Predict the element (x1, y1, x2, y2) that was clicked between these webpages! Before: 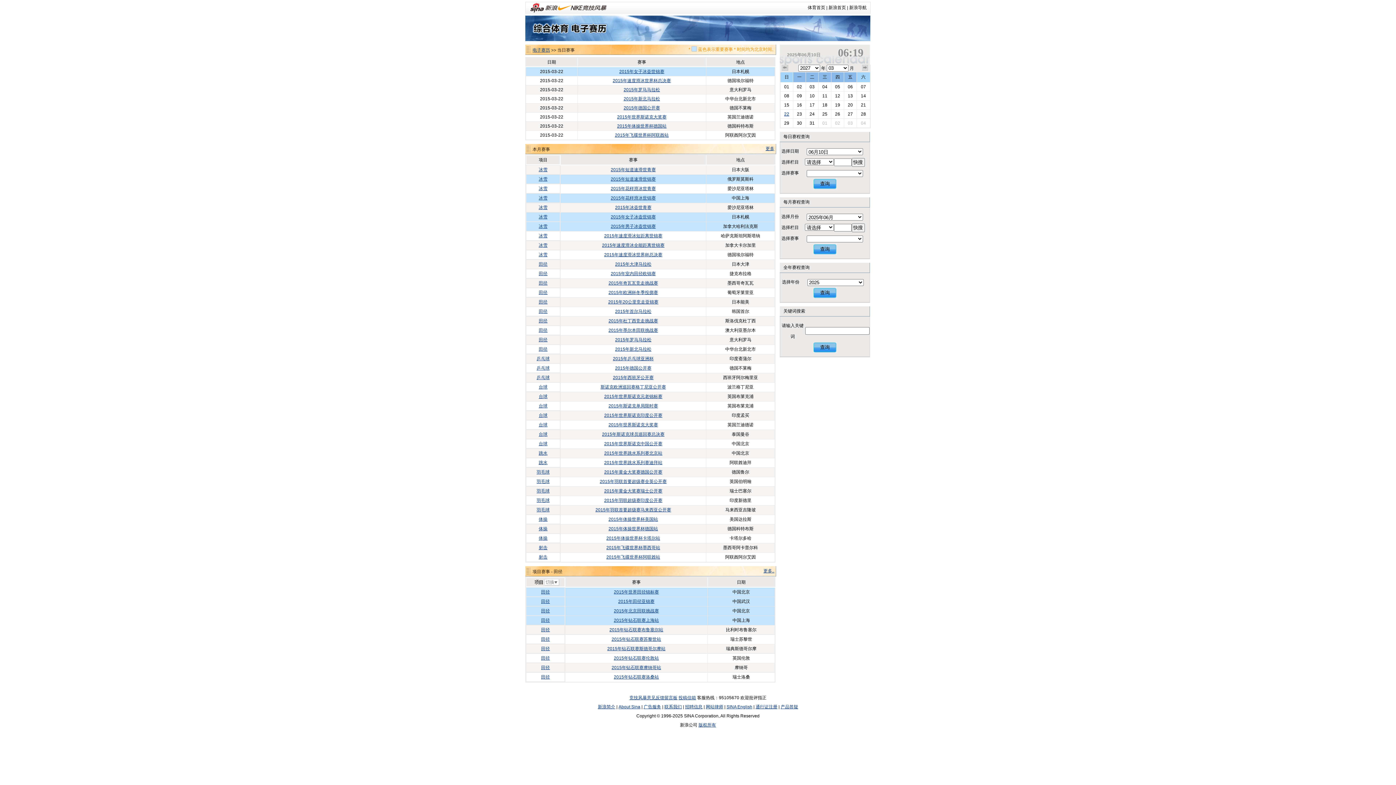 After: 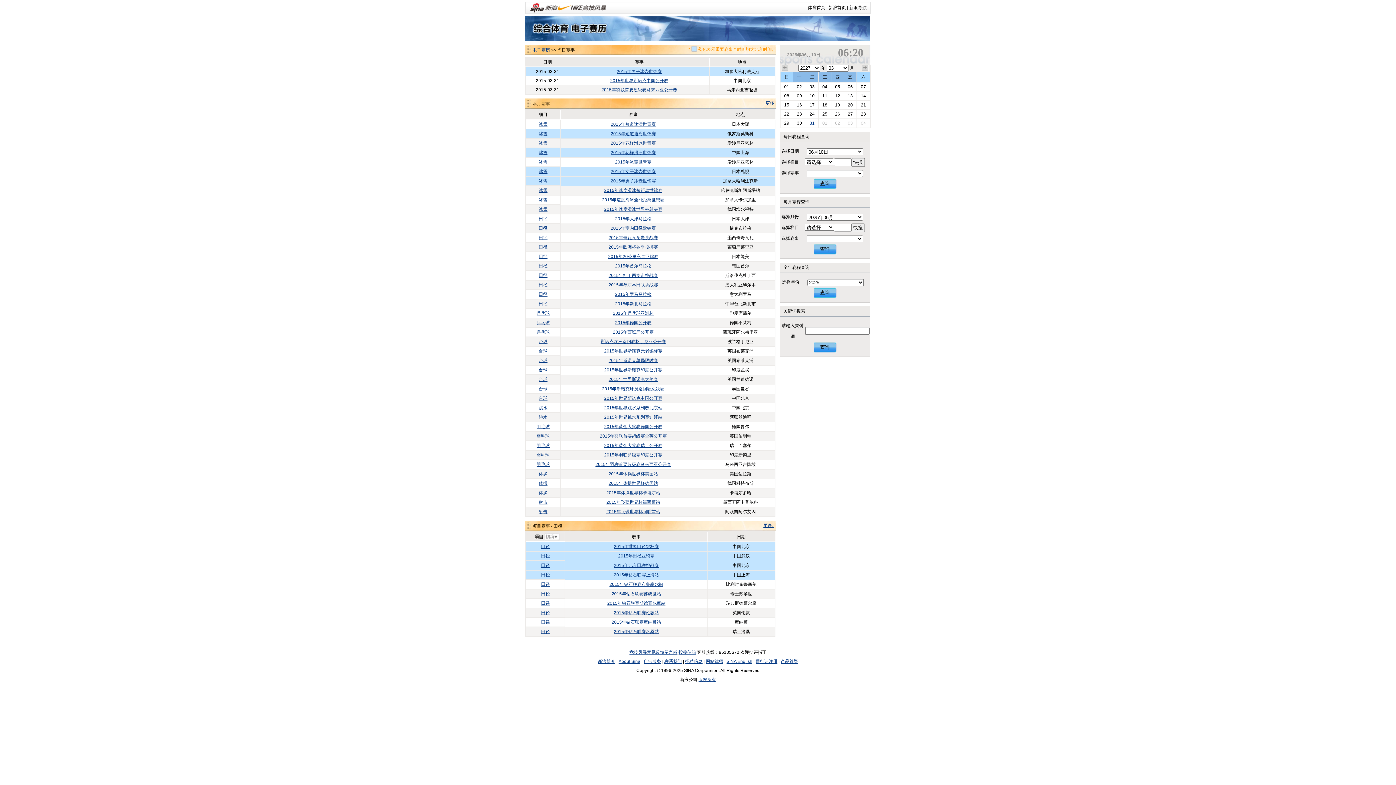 Action: label: 31 bbox: (809, 120, 814, 125)